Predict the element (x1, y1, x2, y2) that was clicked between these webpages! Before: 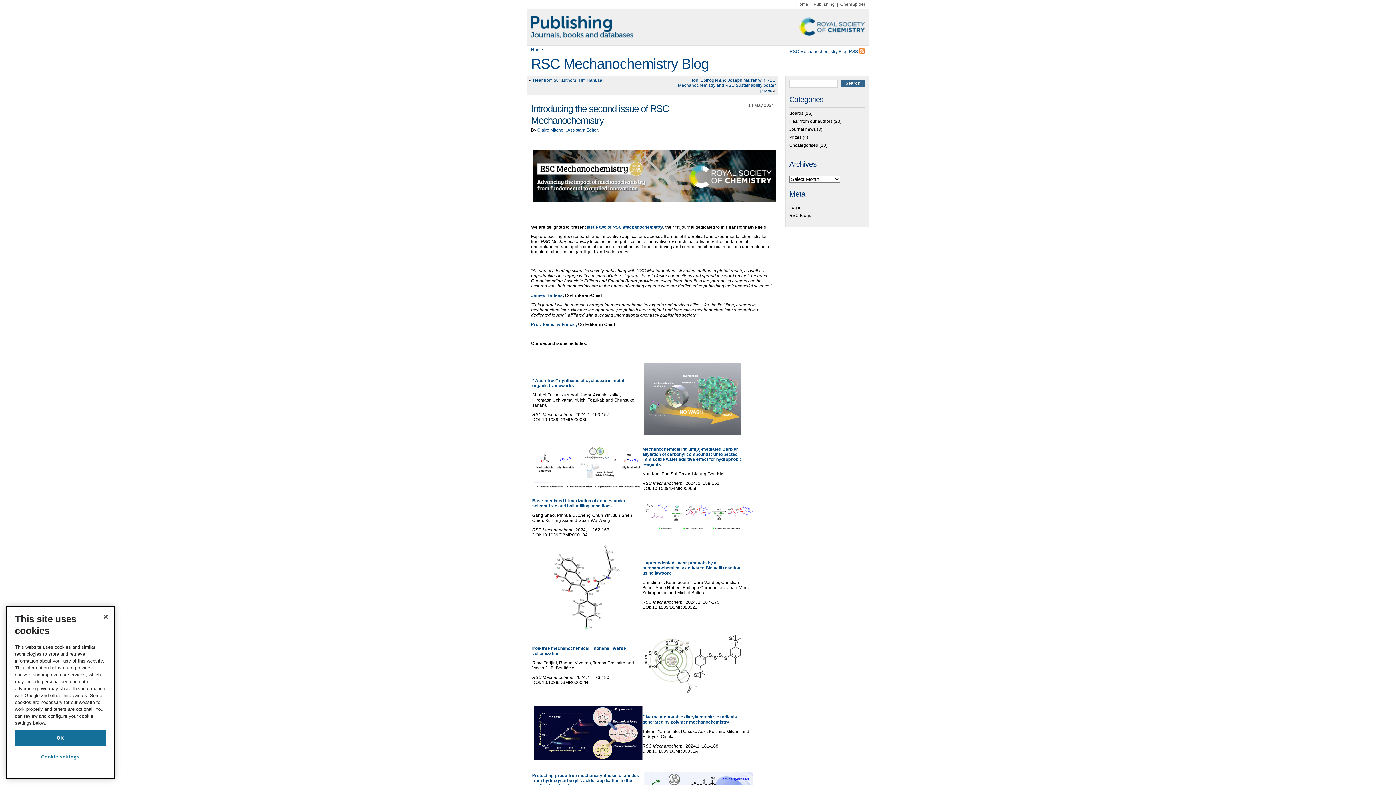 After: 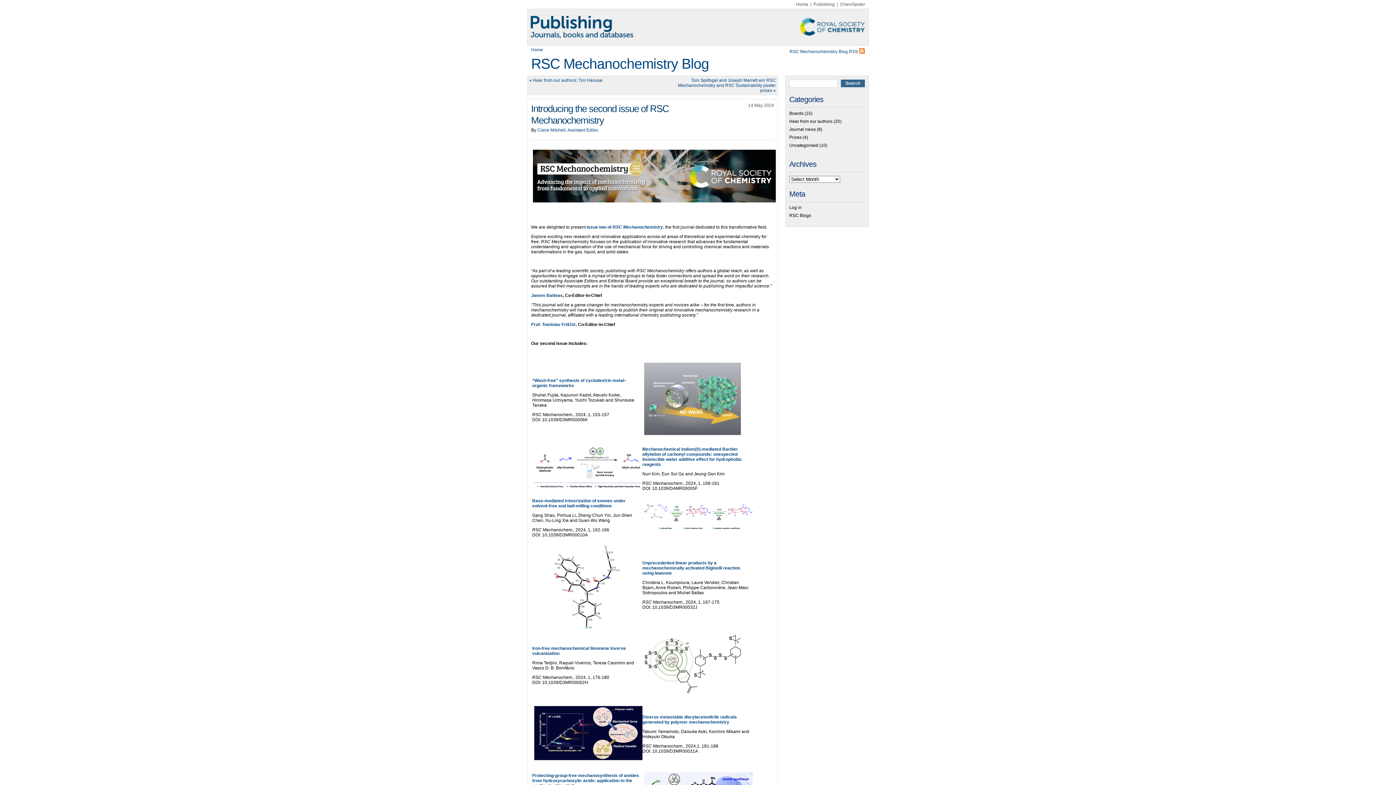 Action: label: Close bbox: (97, 609, 113, 625)